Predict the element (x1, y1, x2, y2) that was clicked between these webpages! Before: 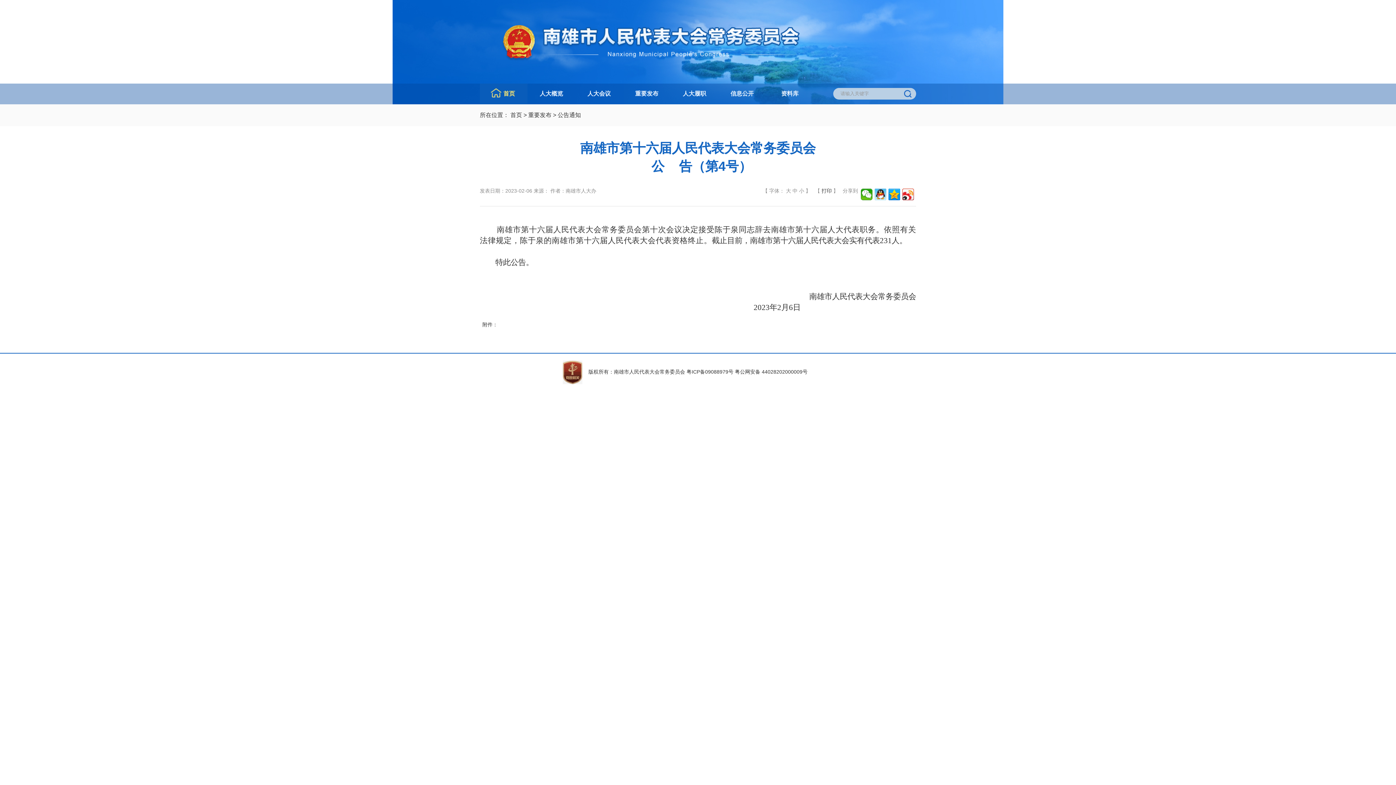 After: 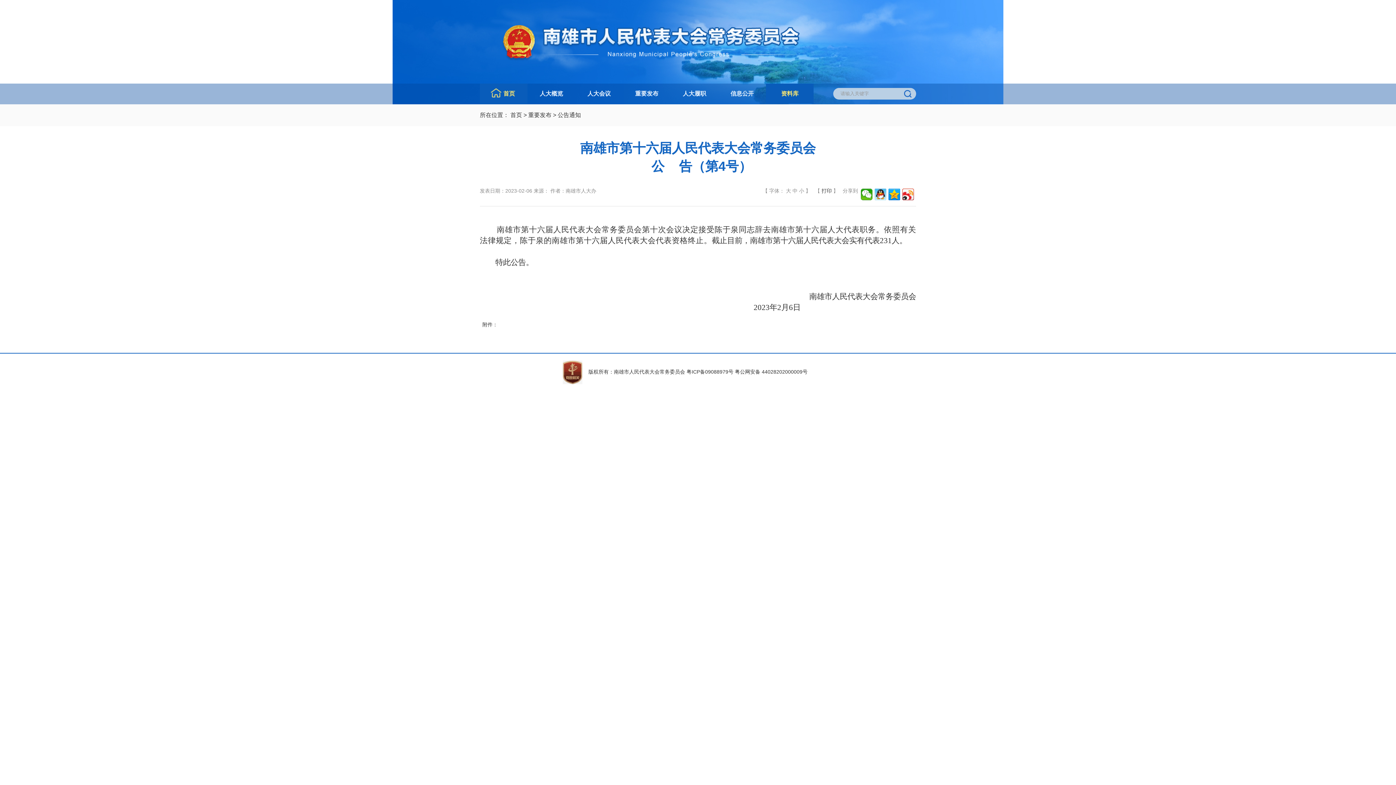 Action: label: 资料库 bbox: (781, 90, 798, 96)